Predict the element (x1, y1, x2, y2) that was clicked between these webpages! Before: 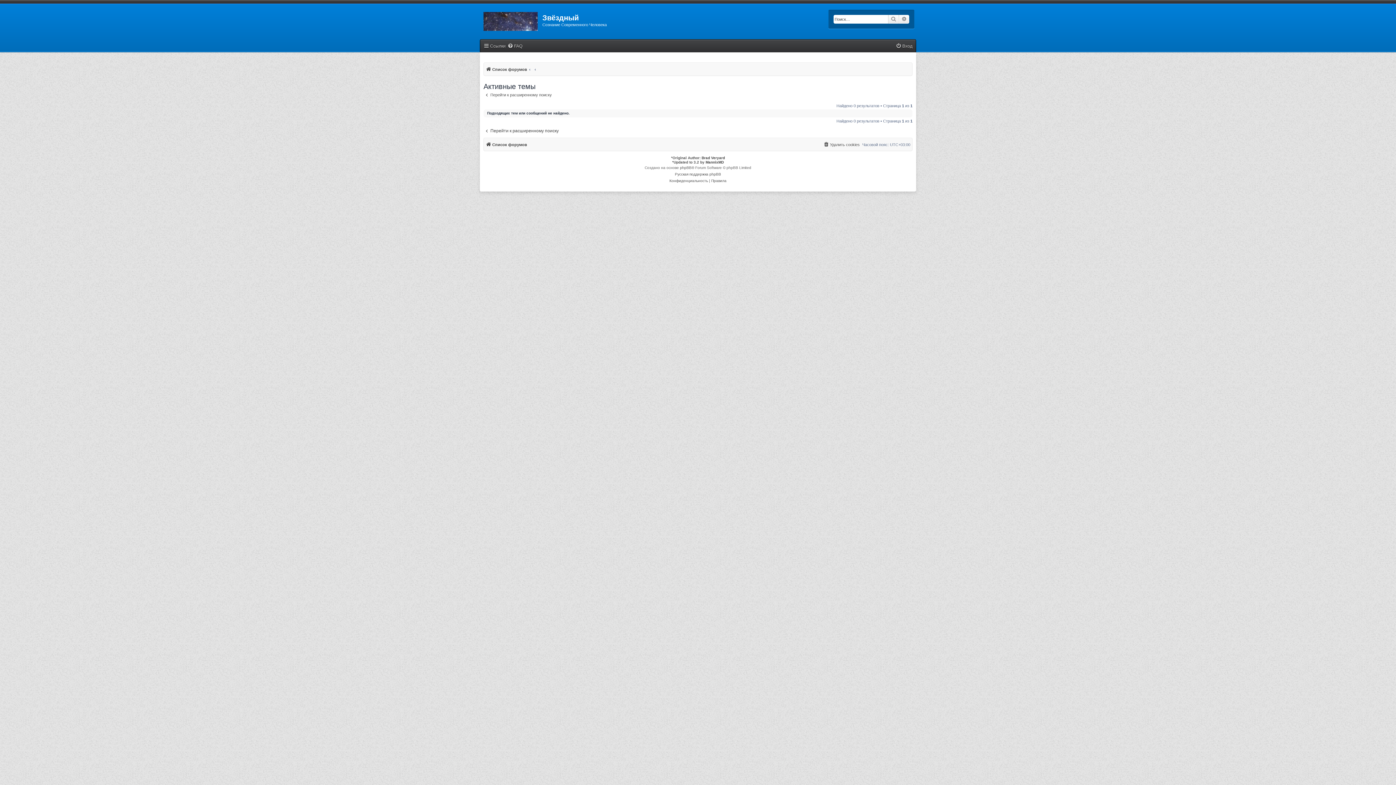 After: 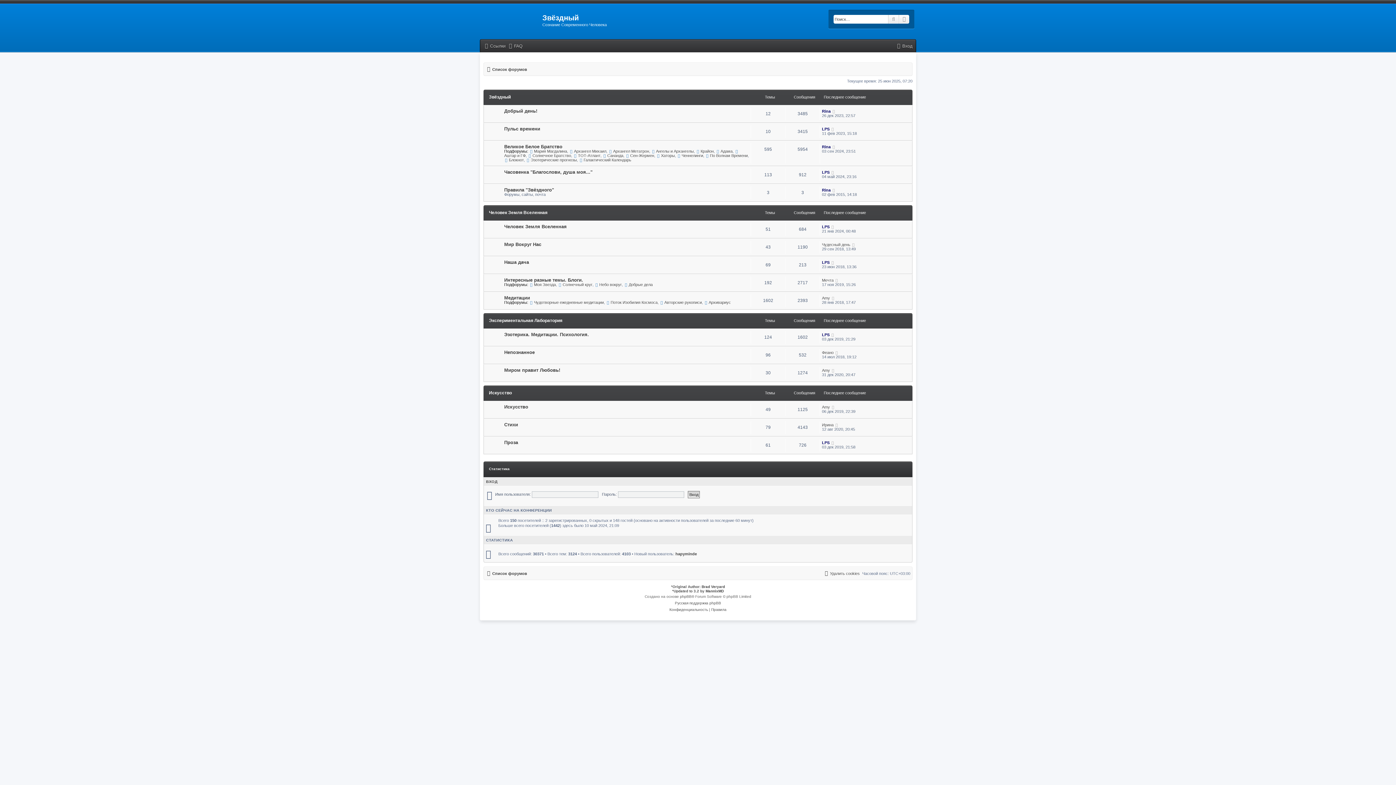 Action: bbox: (480, 8, 542, 31)